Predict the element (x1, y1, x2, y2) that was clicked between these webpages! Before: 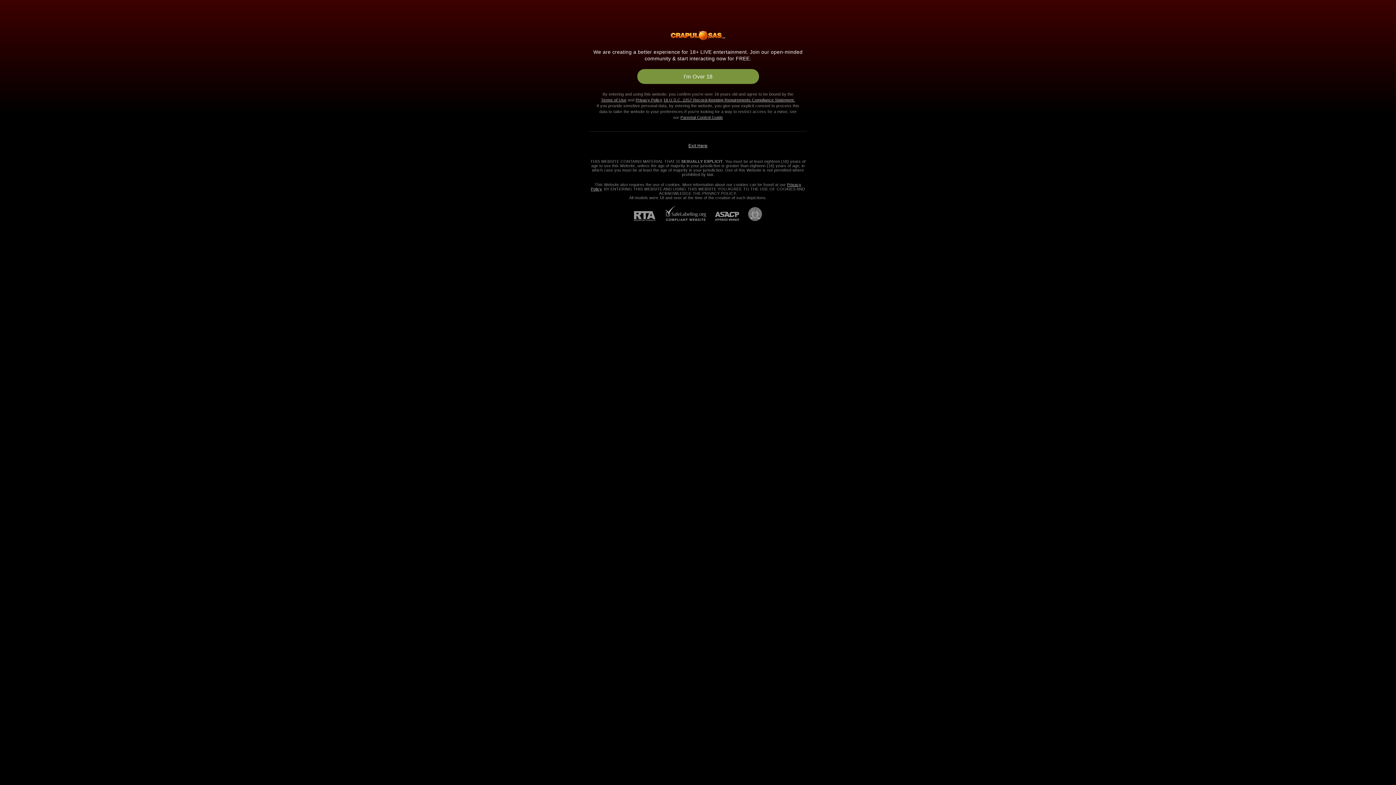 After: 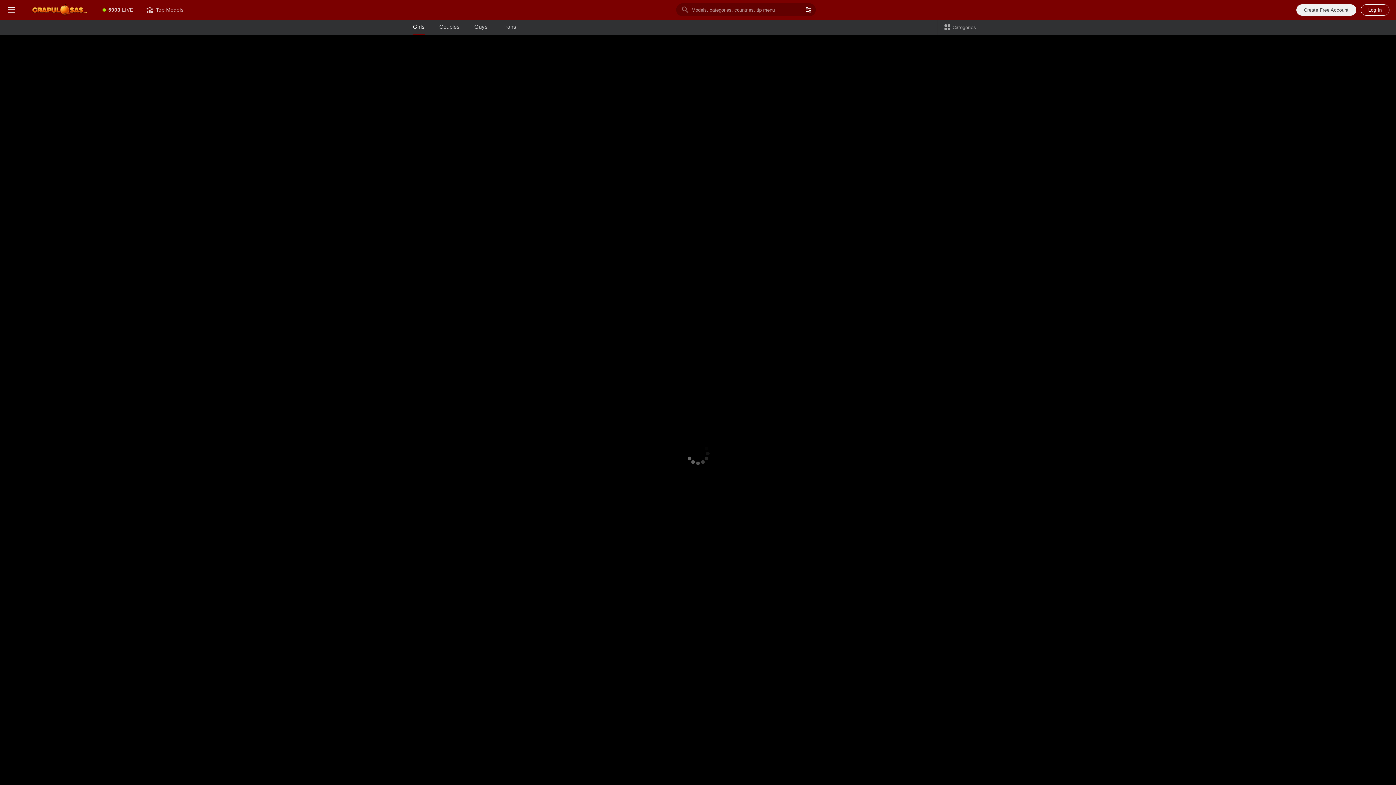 Action: label: 18 U.S.C. 2257 Record-Keeping Requirements Compliance Statement. bbox: (663, 97, 795, 102)